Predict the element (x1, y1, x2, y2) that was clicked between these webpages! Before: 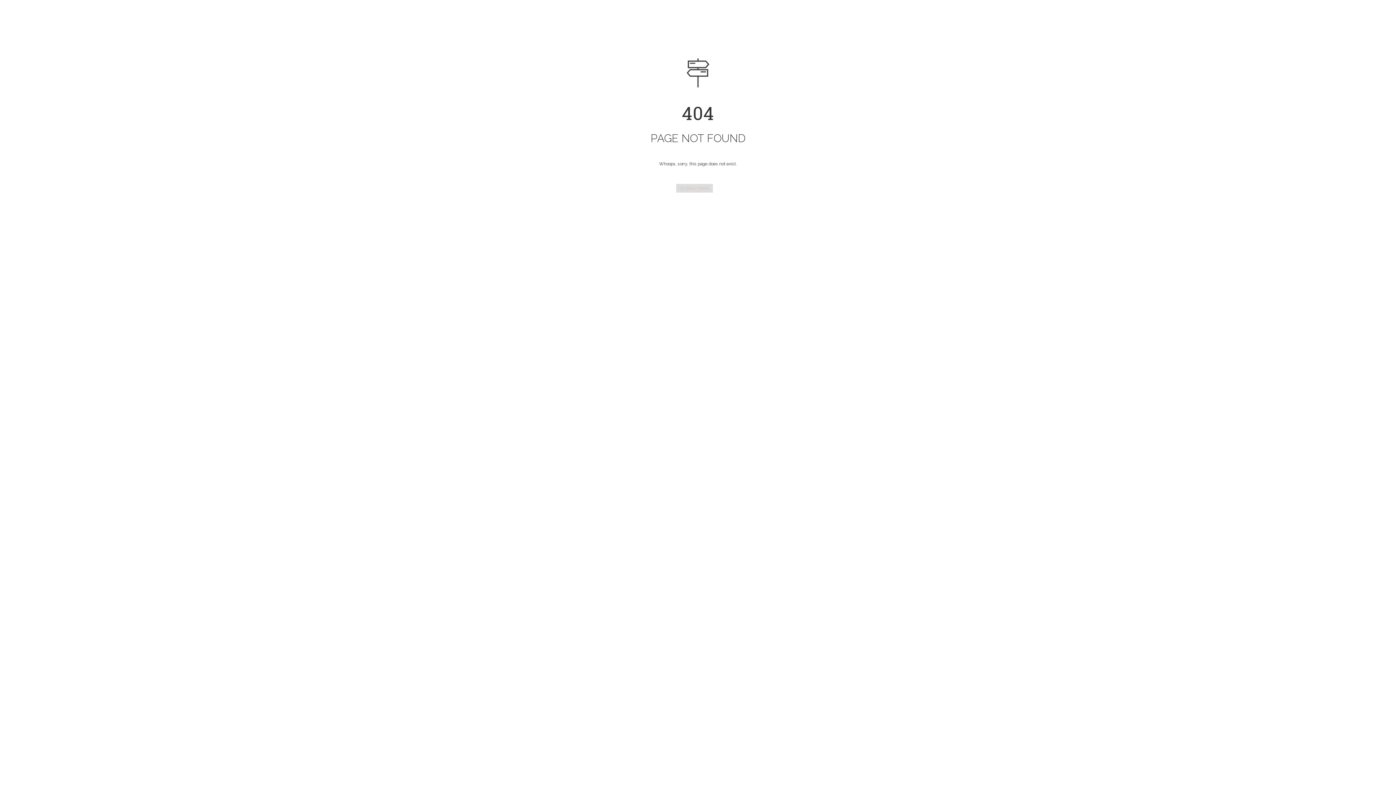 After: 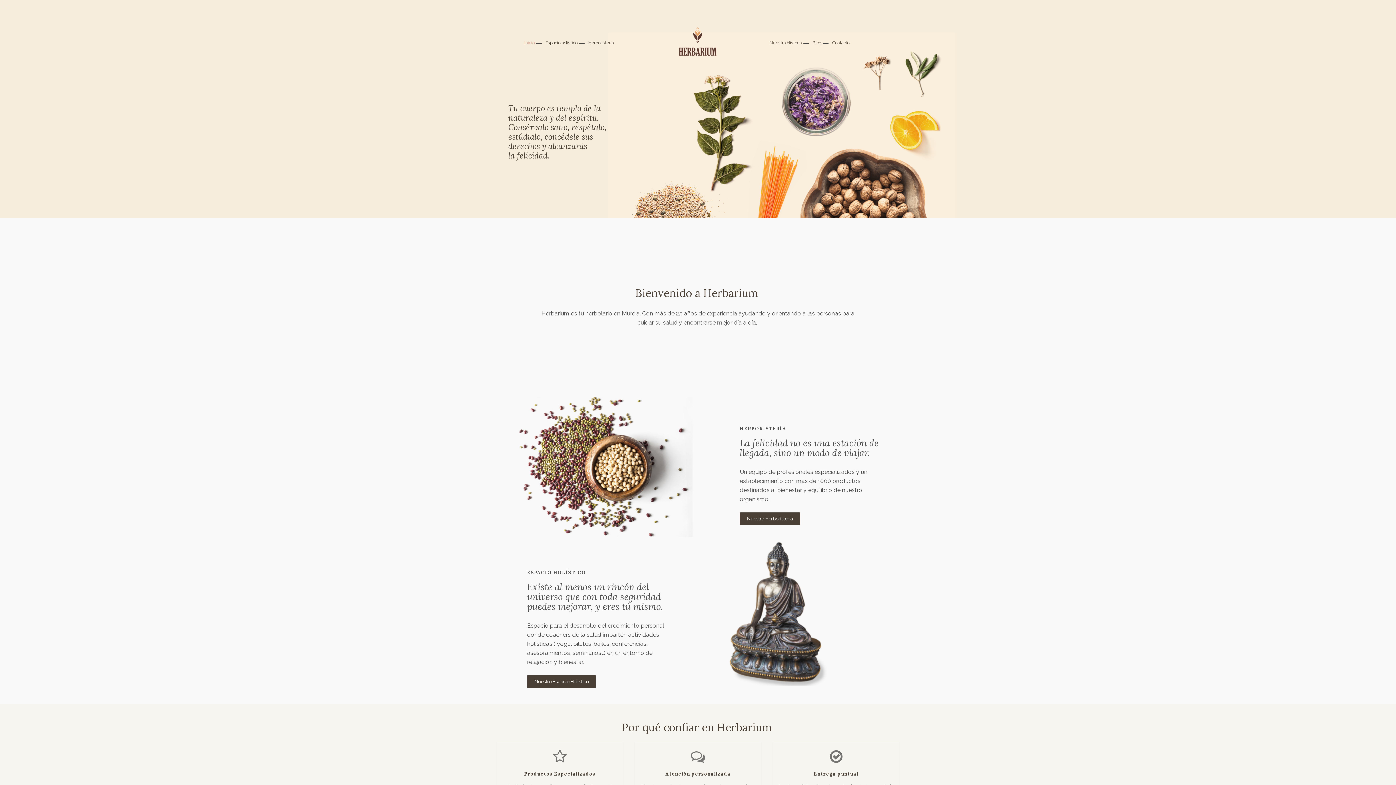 Action: bbox: (676, 184, 712, 192) label: Go Back Home